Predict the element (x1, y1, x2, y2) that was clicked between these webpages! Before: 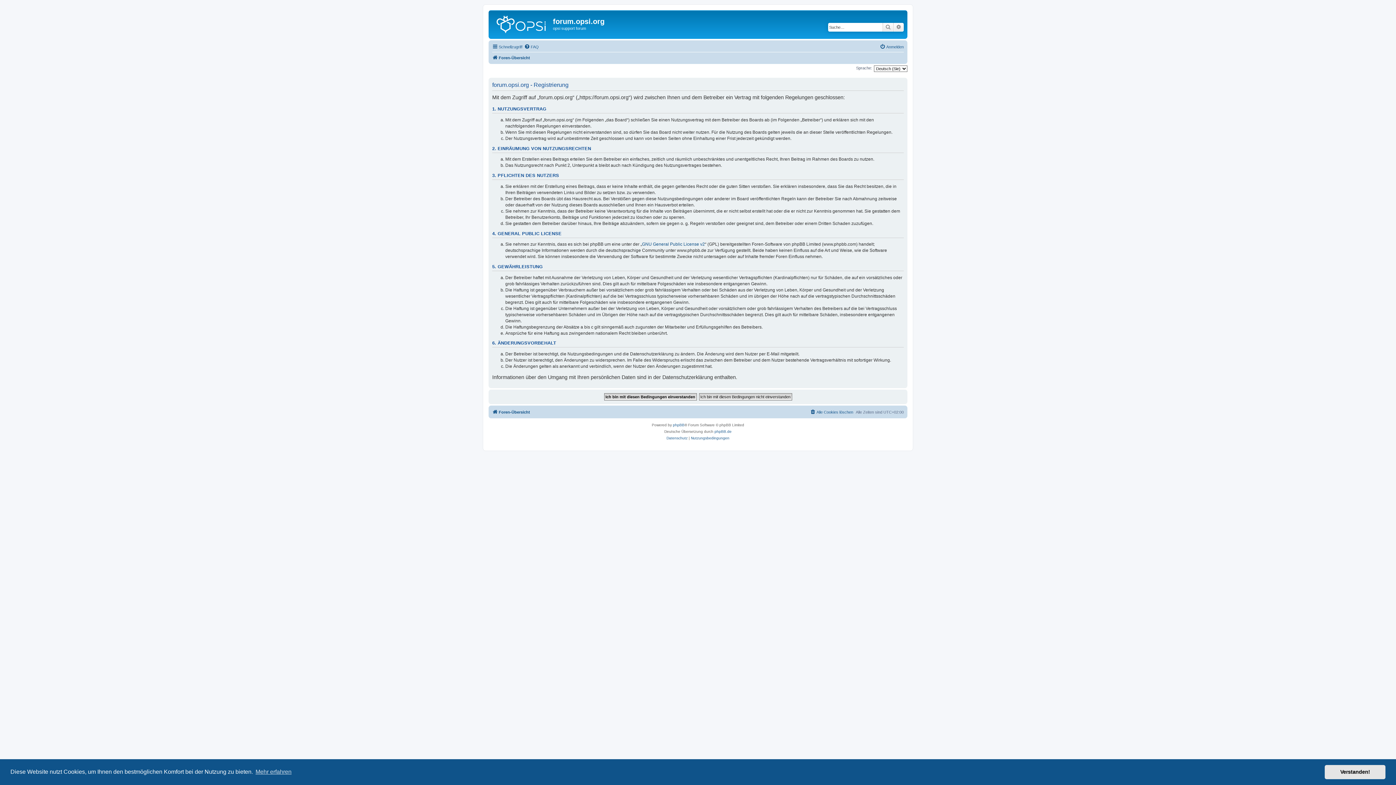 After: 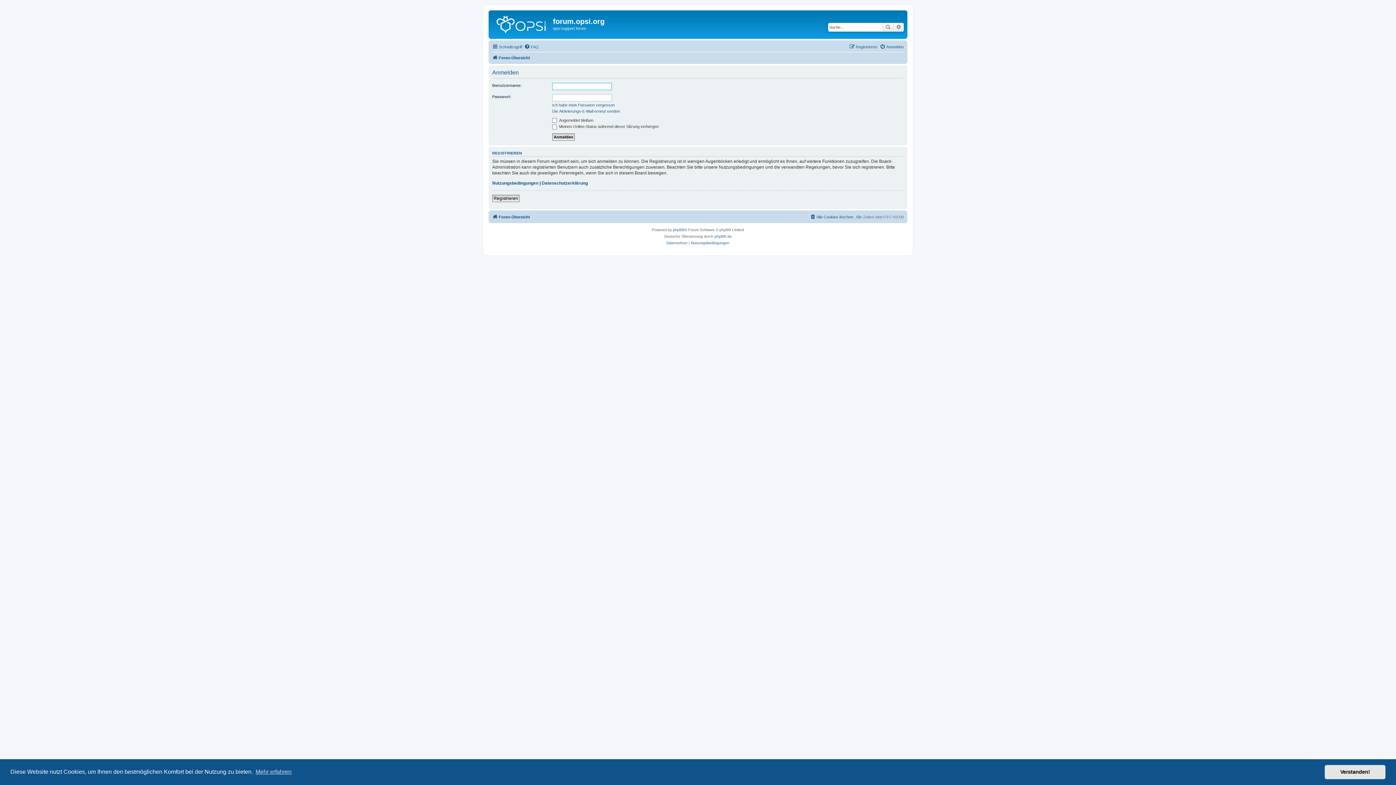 Action: bbox: (880, 42, 904, 51) label: Anmelden